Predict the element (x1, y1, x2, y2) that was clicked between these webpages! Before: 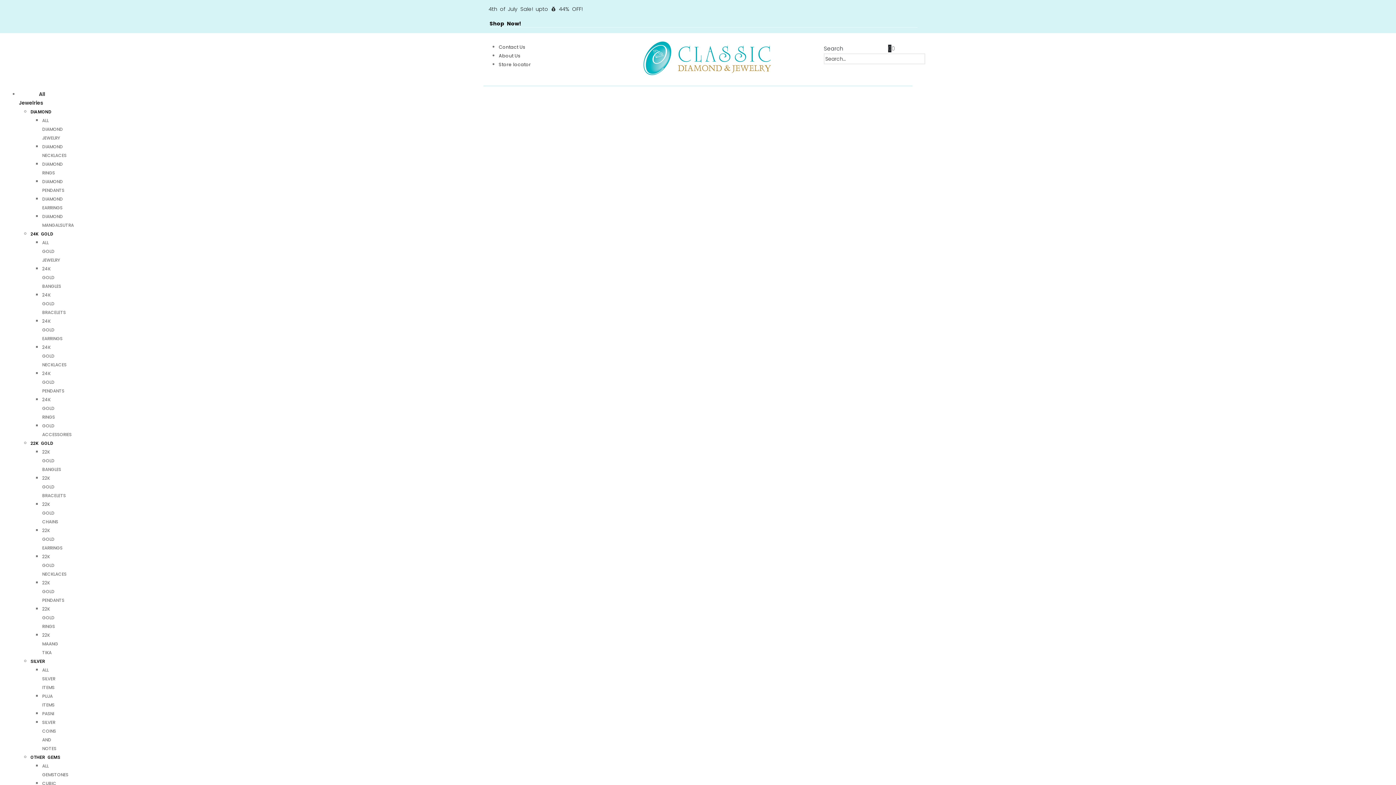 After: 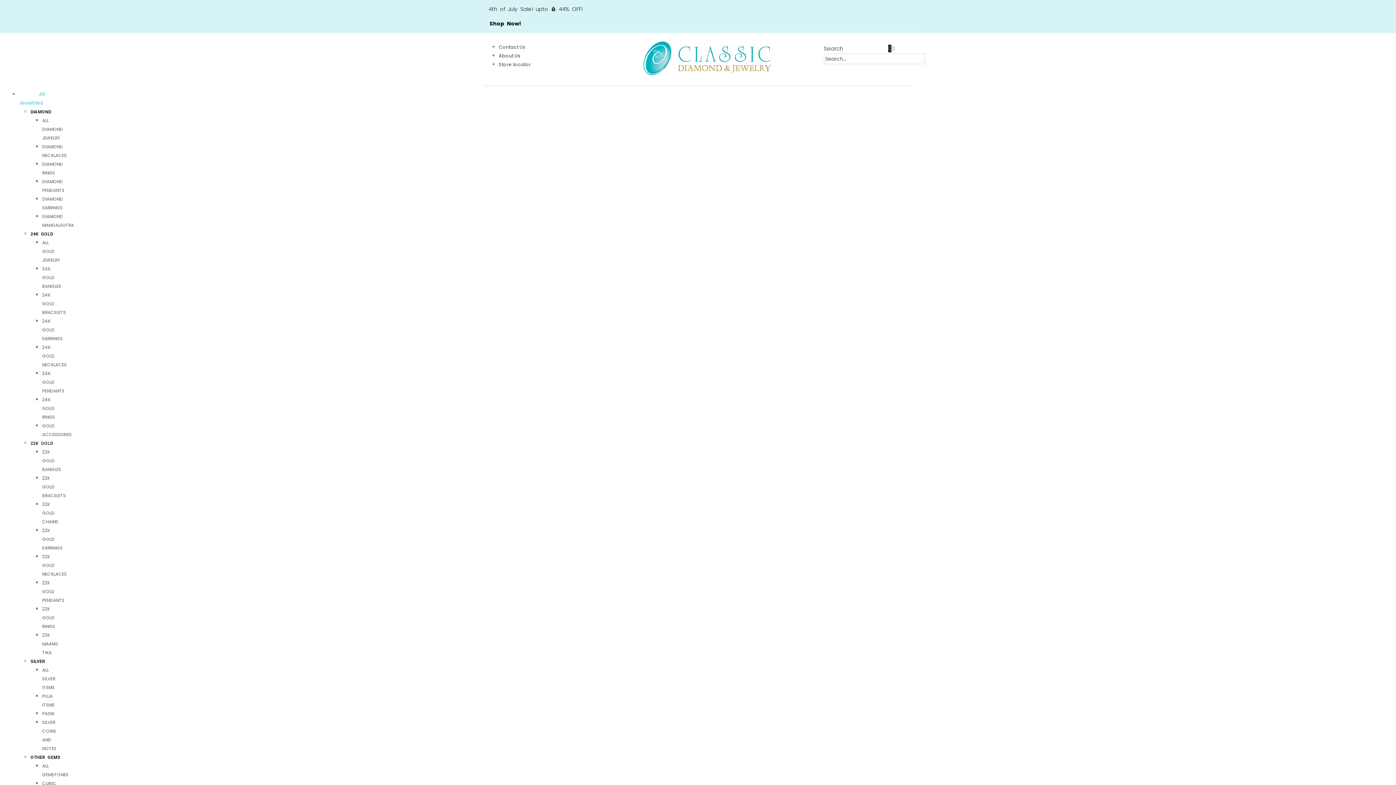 Action: bbox: (30, 441, 53, 446) label: 22K GOLD